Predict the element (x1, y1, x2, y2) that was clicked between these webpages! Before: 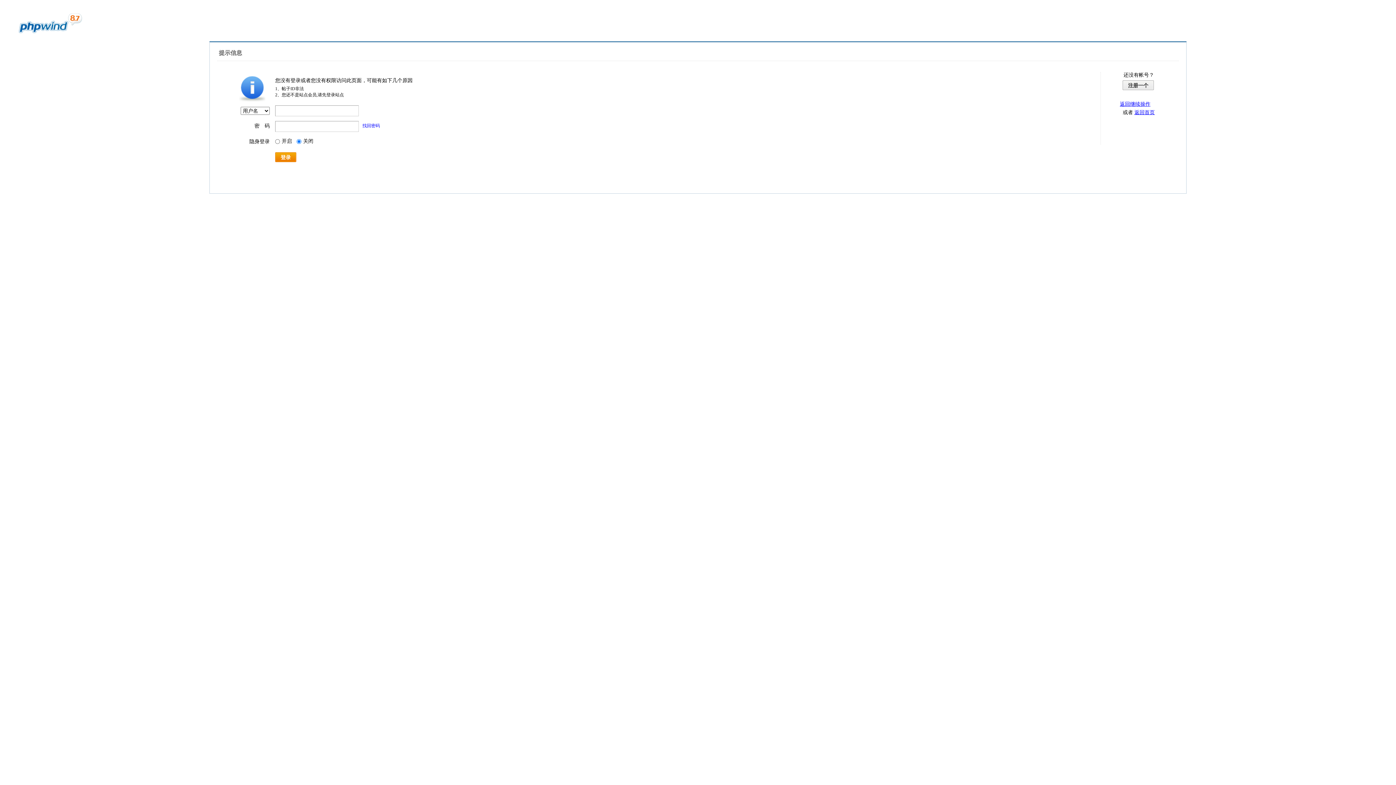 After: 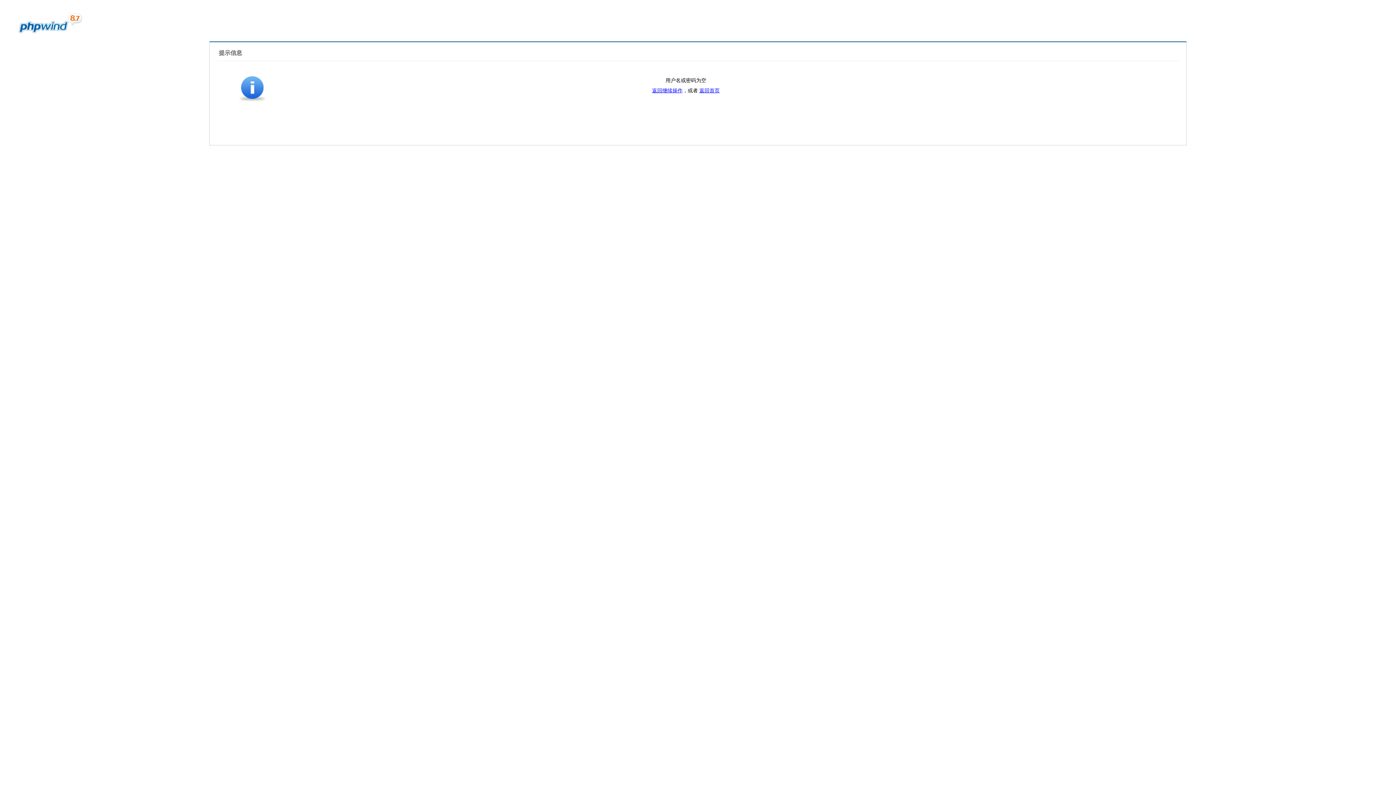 Action: bbox: (275, 152, 296, 162) label: 登录